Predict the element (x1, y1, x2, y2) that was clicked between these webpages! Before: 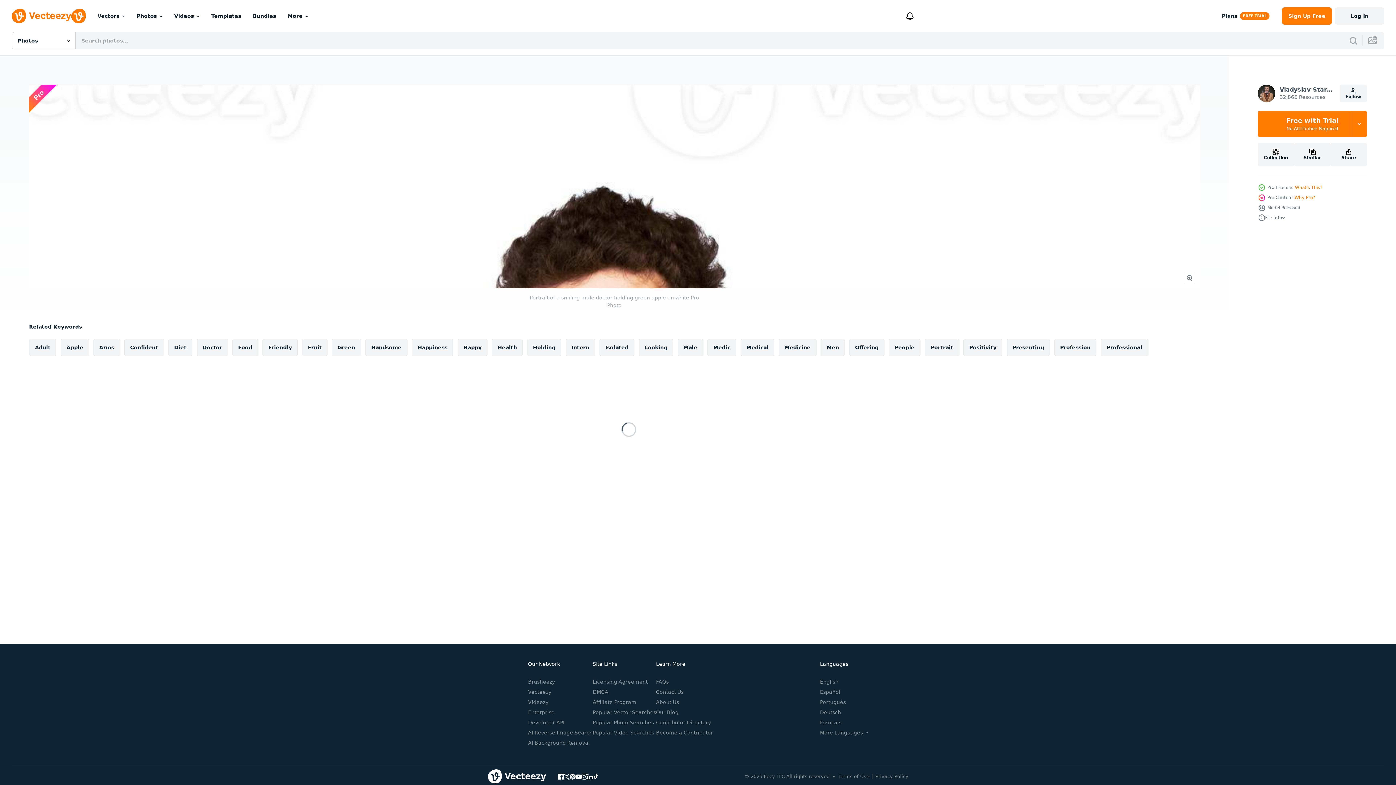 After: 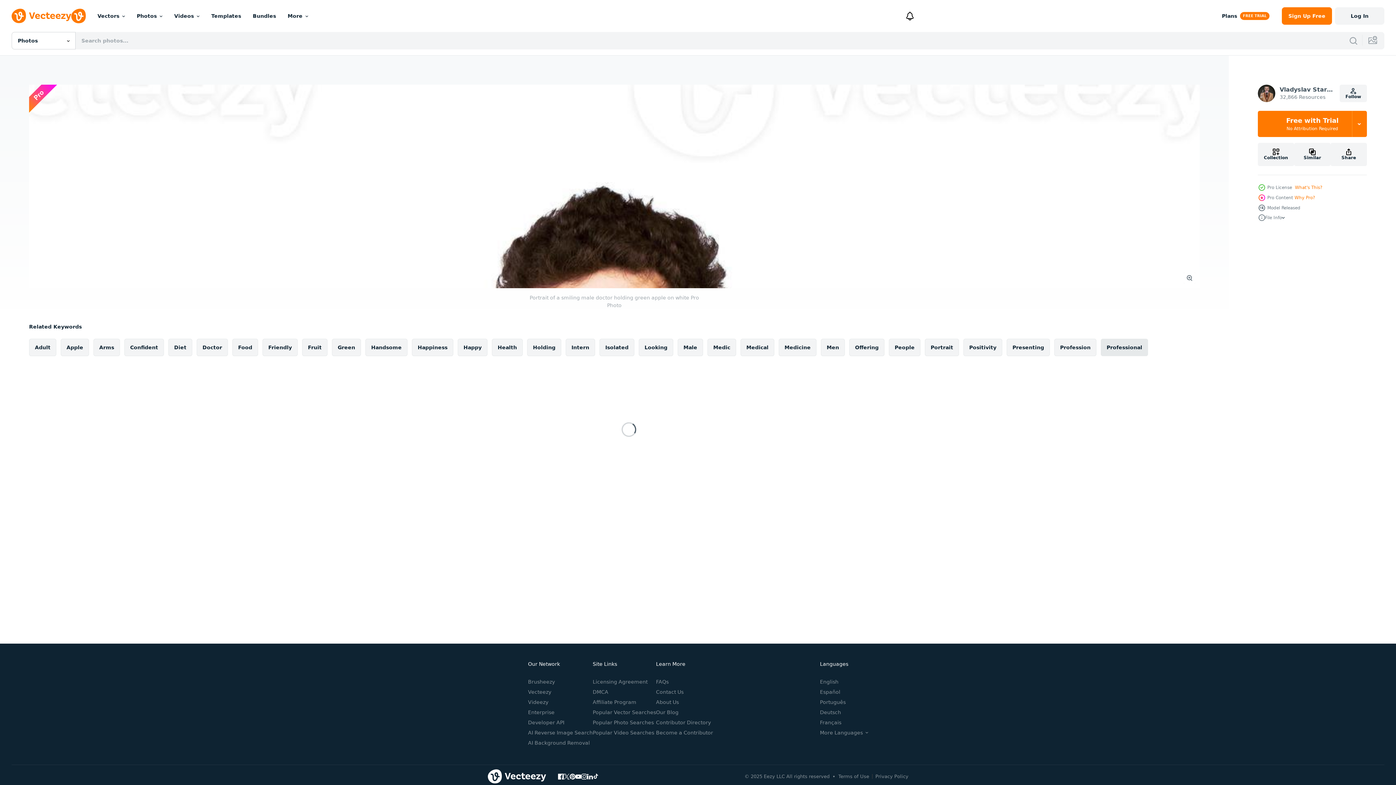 Action: label: Professional bbox: (1101, 338, 1148, 356)